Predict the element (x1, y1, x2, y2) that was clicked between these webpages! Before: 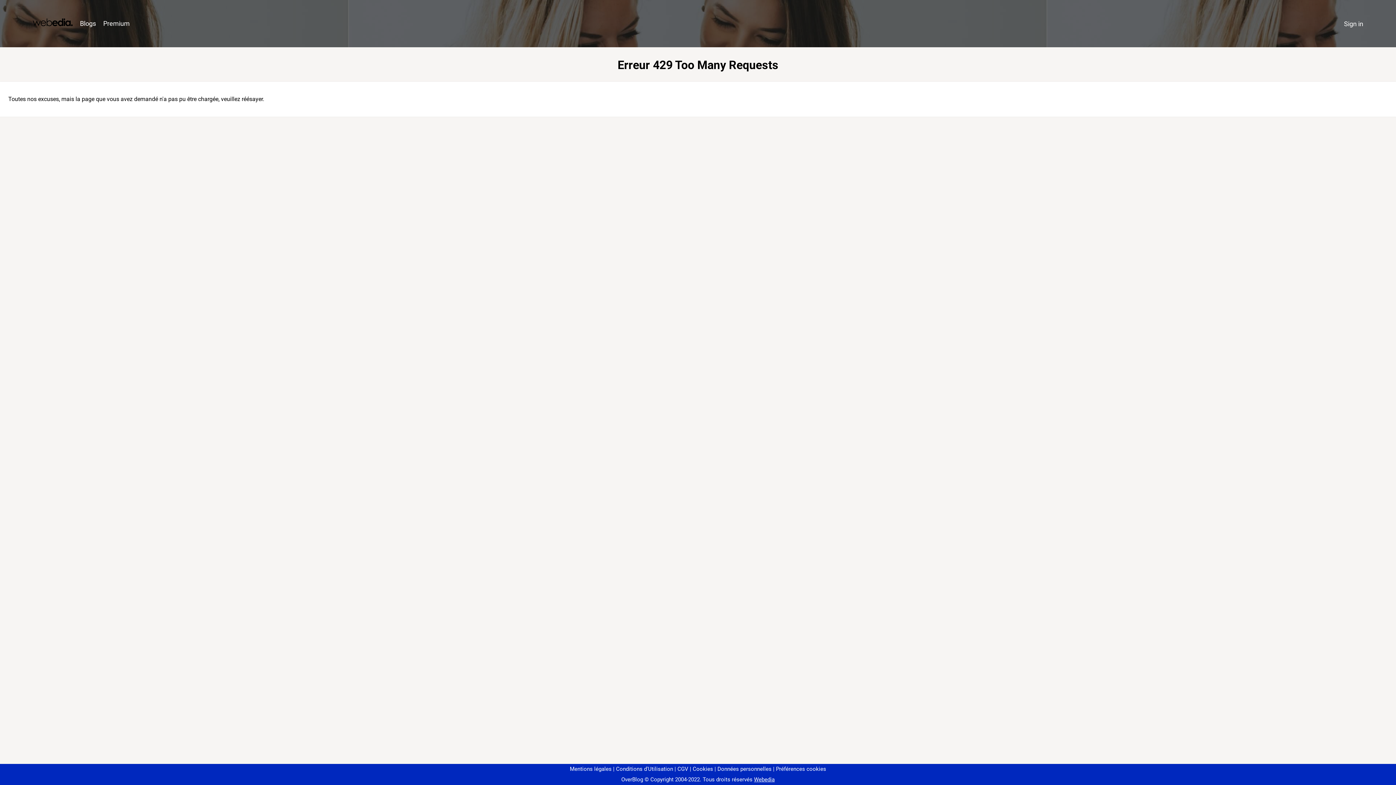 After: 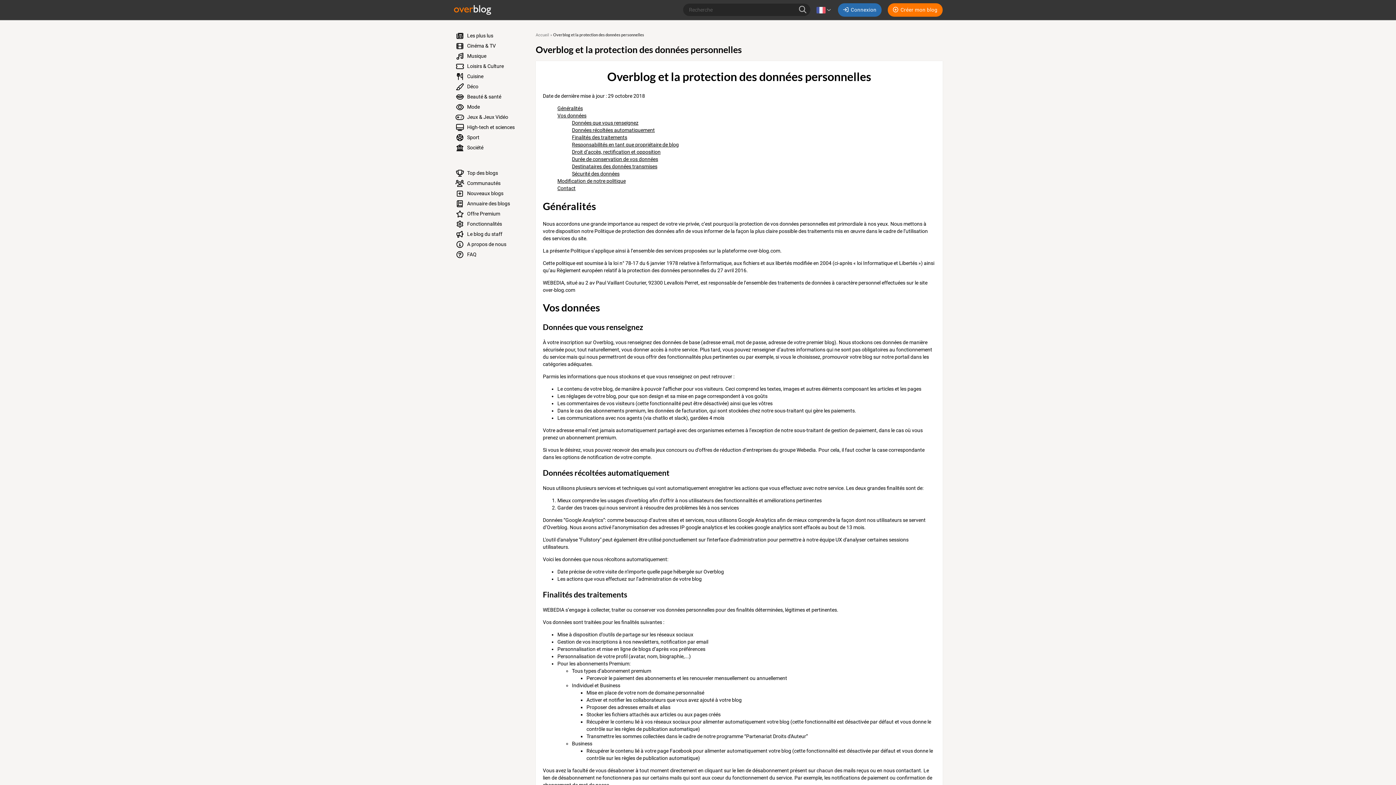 Action: bbox: (714, 766, 771, 772) label: Données personnelles